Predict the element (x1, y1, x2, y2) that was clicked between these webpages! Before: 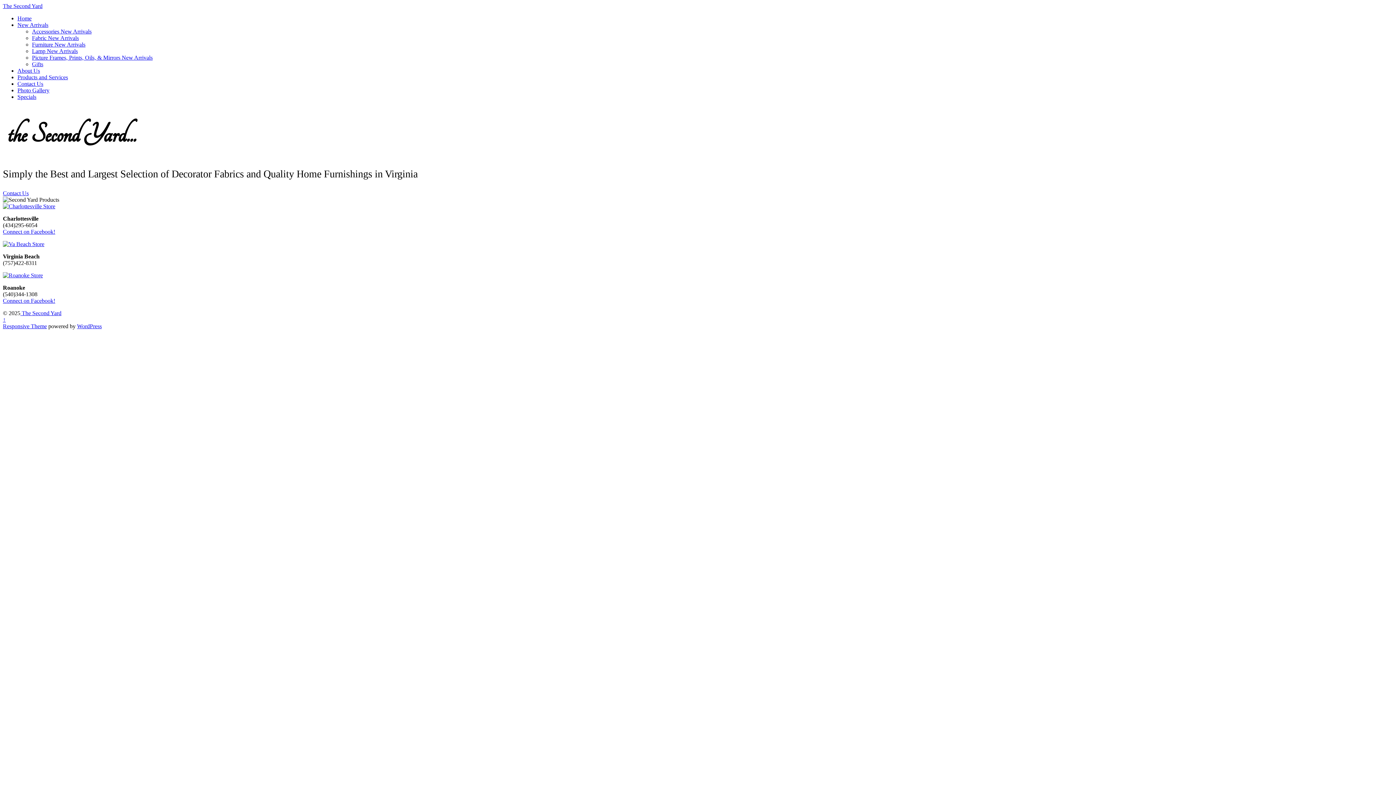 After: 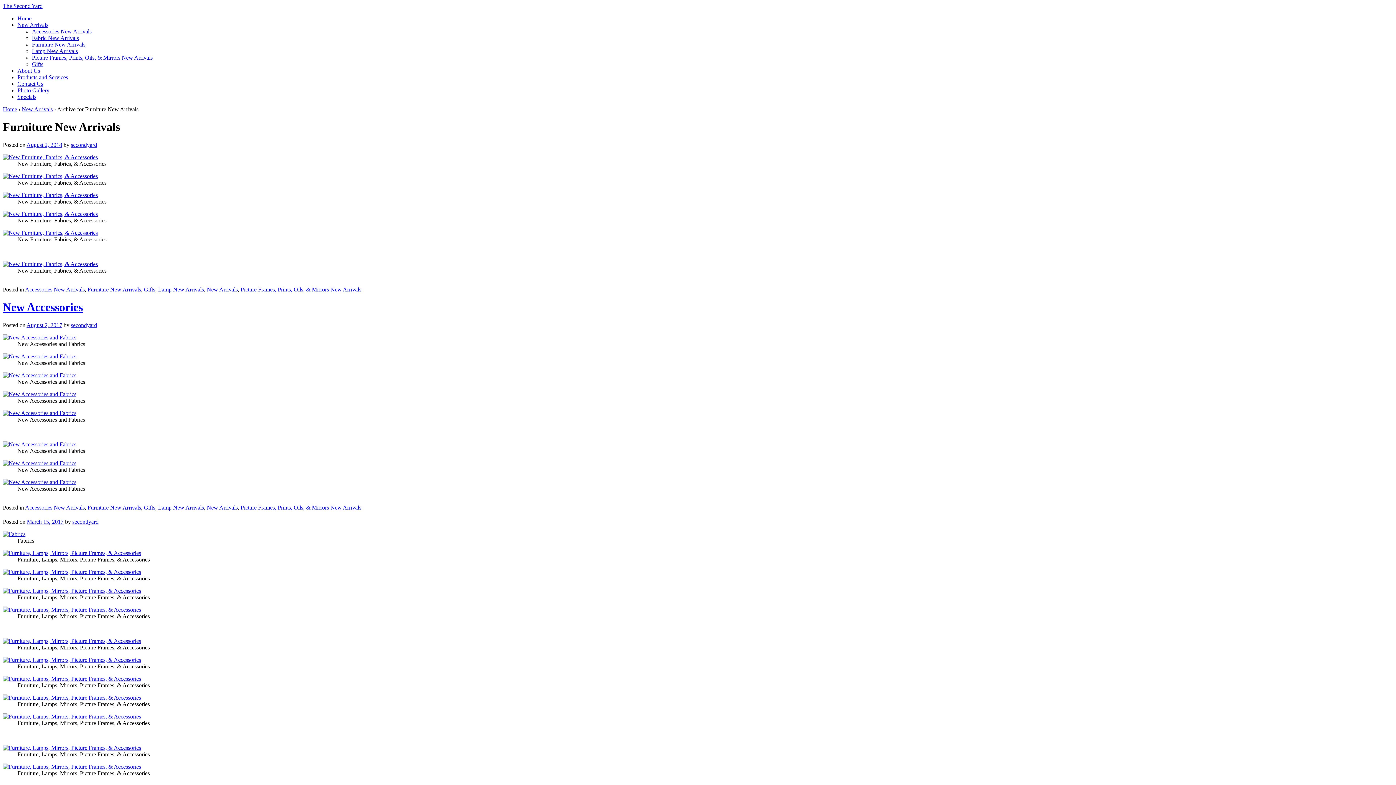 Action: label: Furniture New Arrivals bbox: (32, 41, 85, 47)